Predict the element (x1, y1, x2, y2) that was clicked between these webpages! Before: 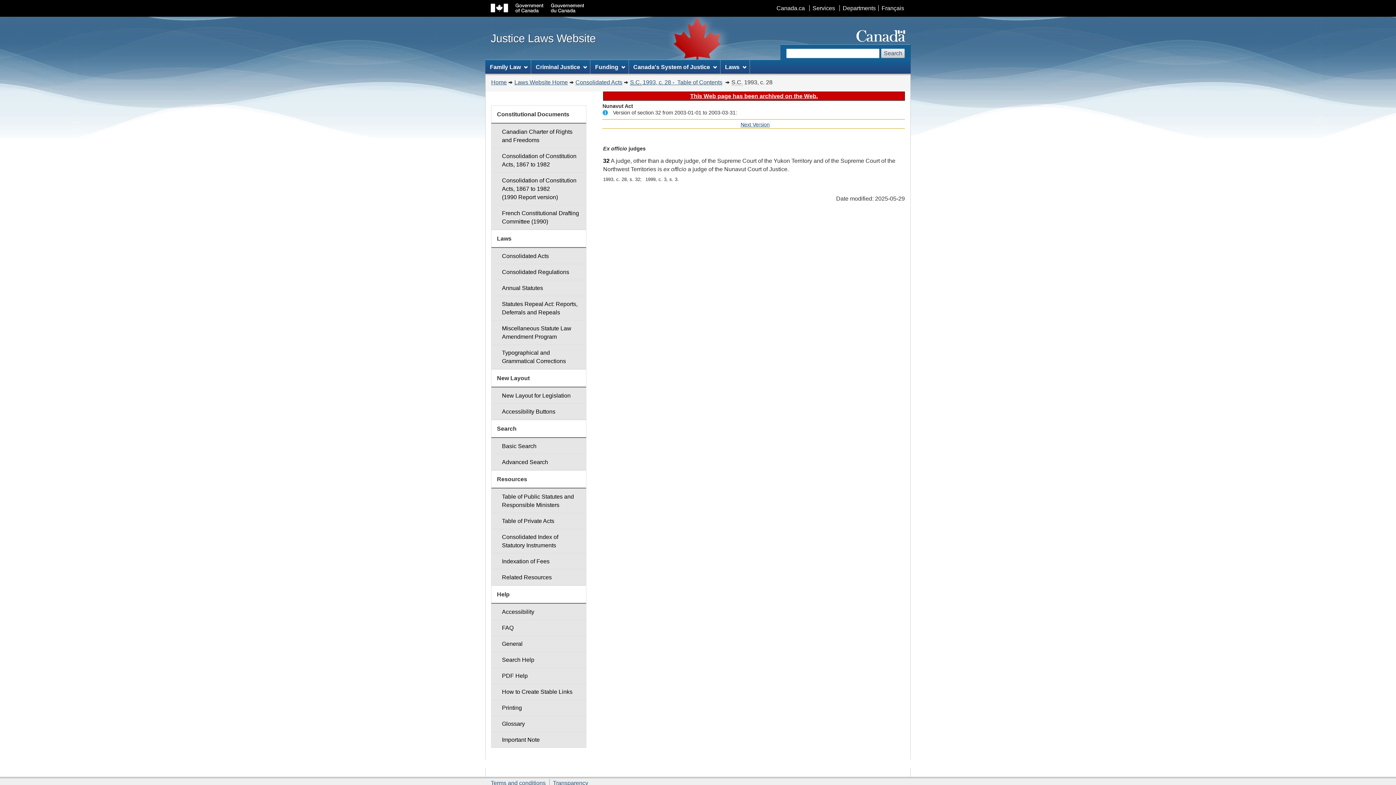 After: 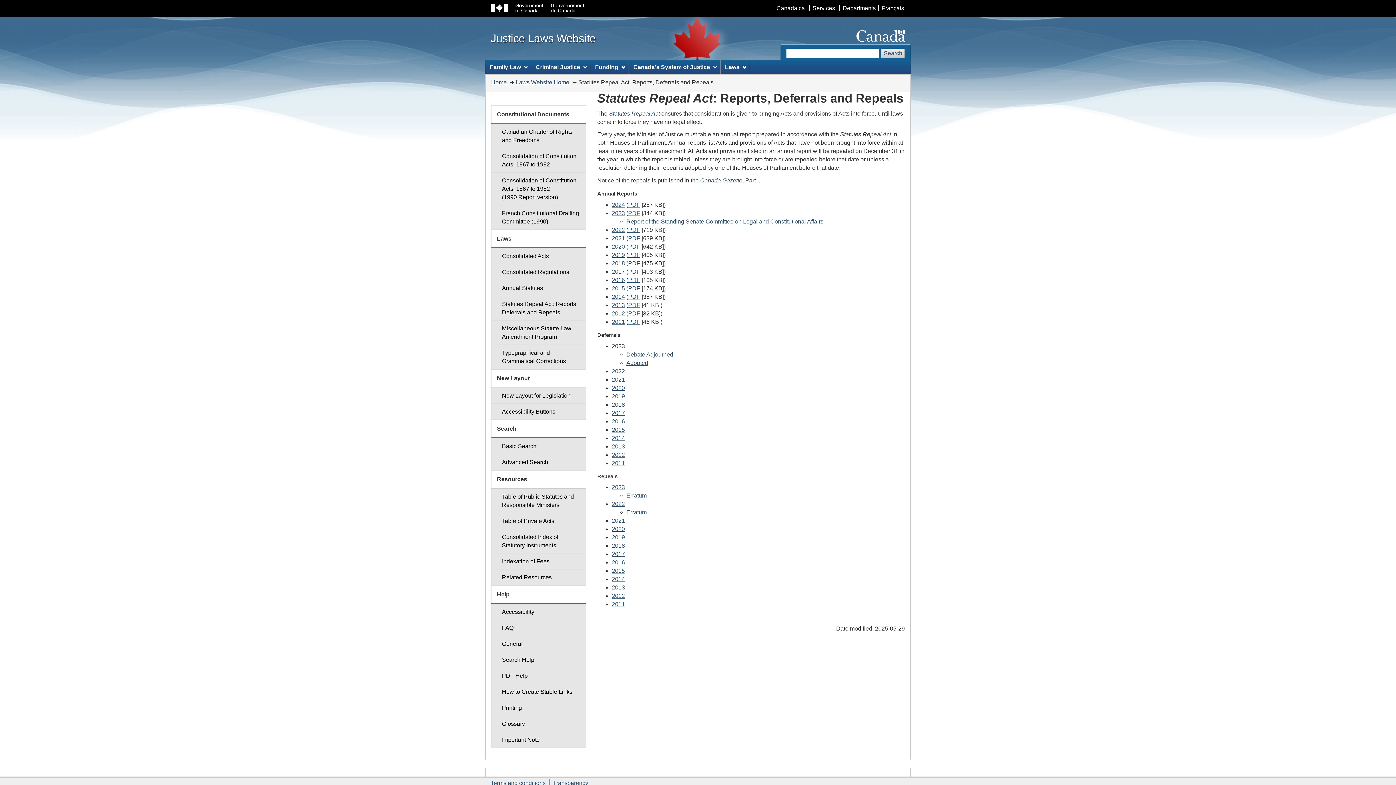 Action: bbox: (491, 296, 586, 320) label: Statutes Repeal Act: Reports, Deferrals and Repeals